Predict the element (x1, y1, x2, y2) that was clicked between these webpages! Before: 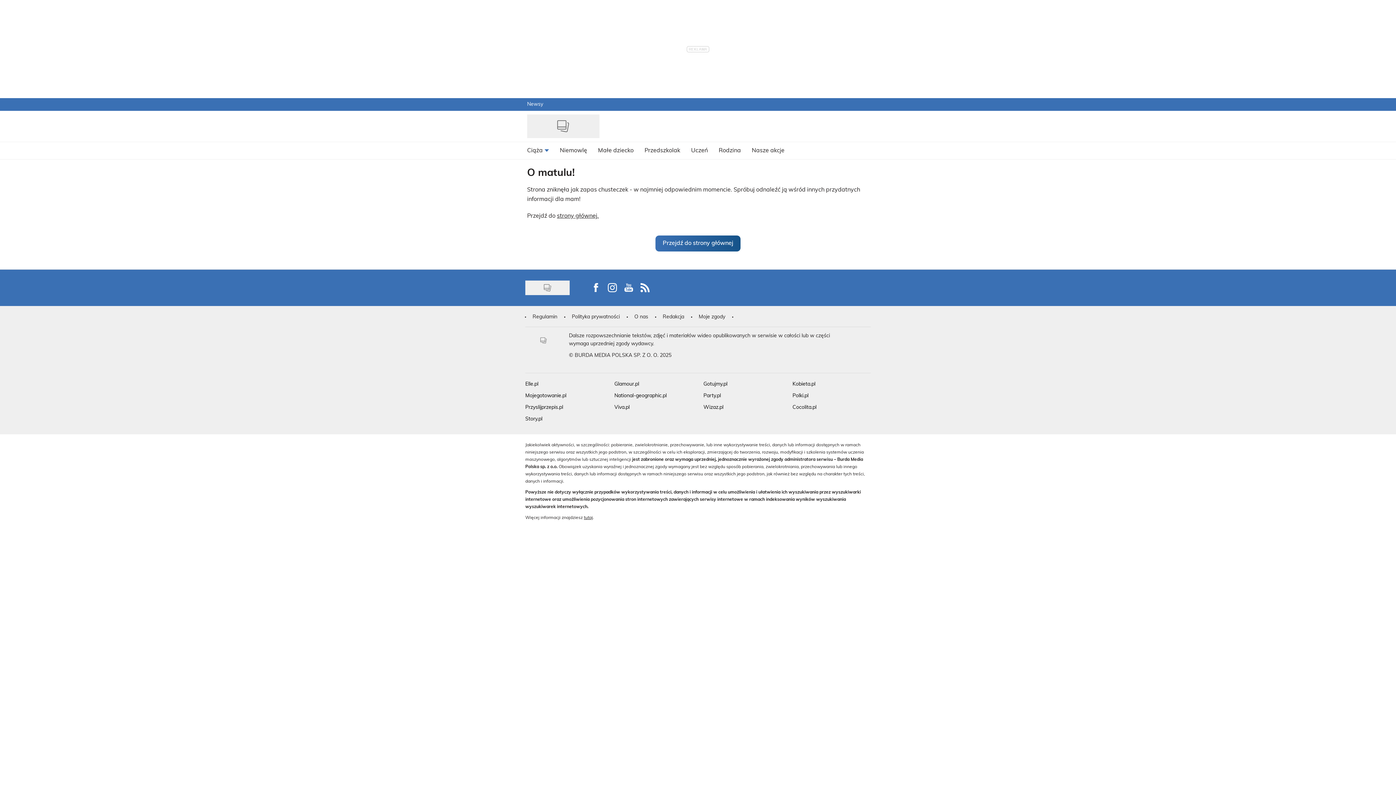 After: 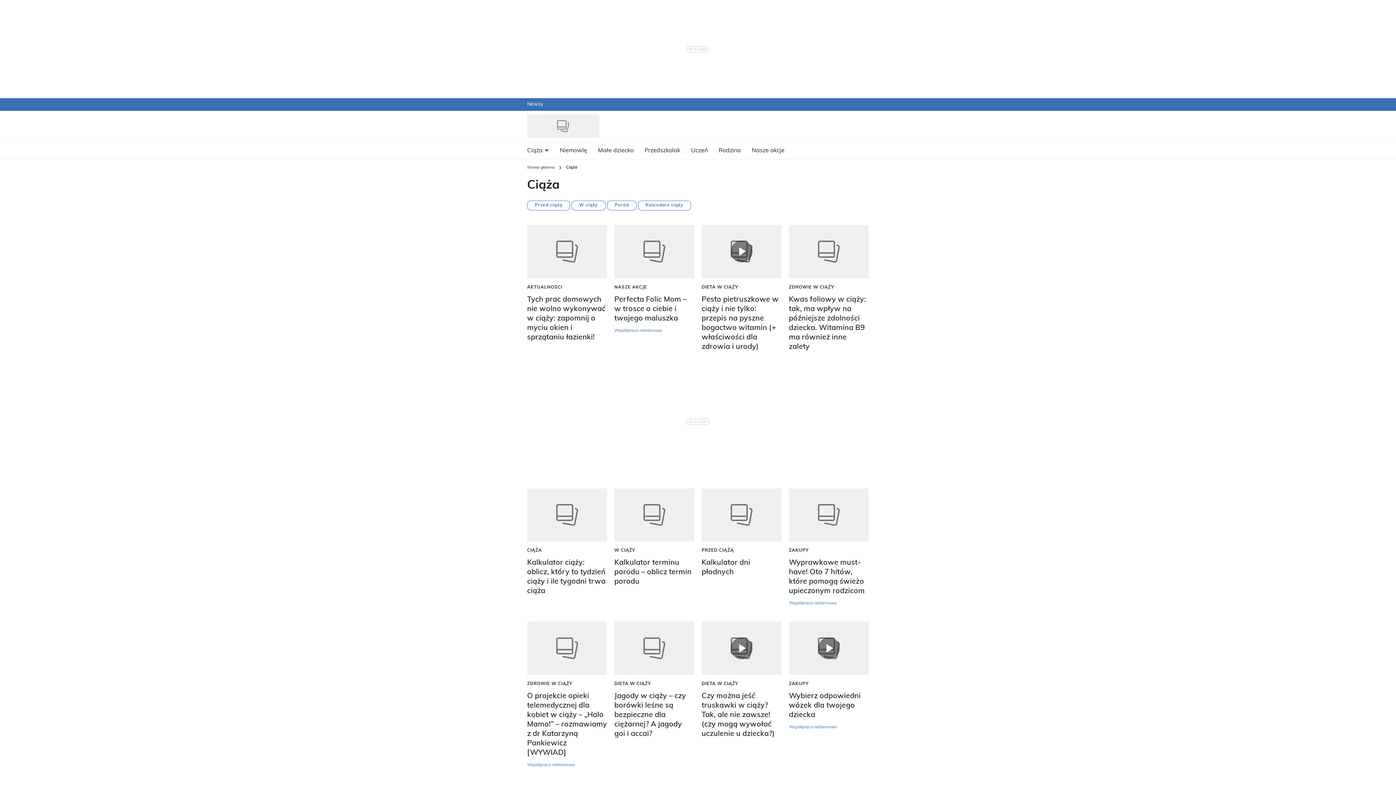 Action: bbox: (521, 142, 554, 159) label: Ciąża